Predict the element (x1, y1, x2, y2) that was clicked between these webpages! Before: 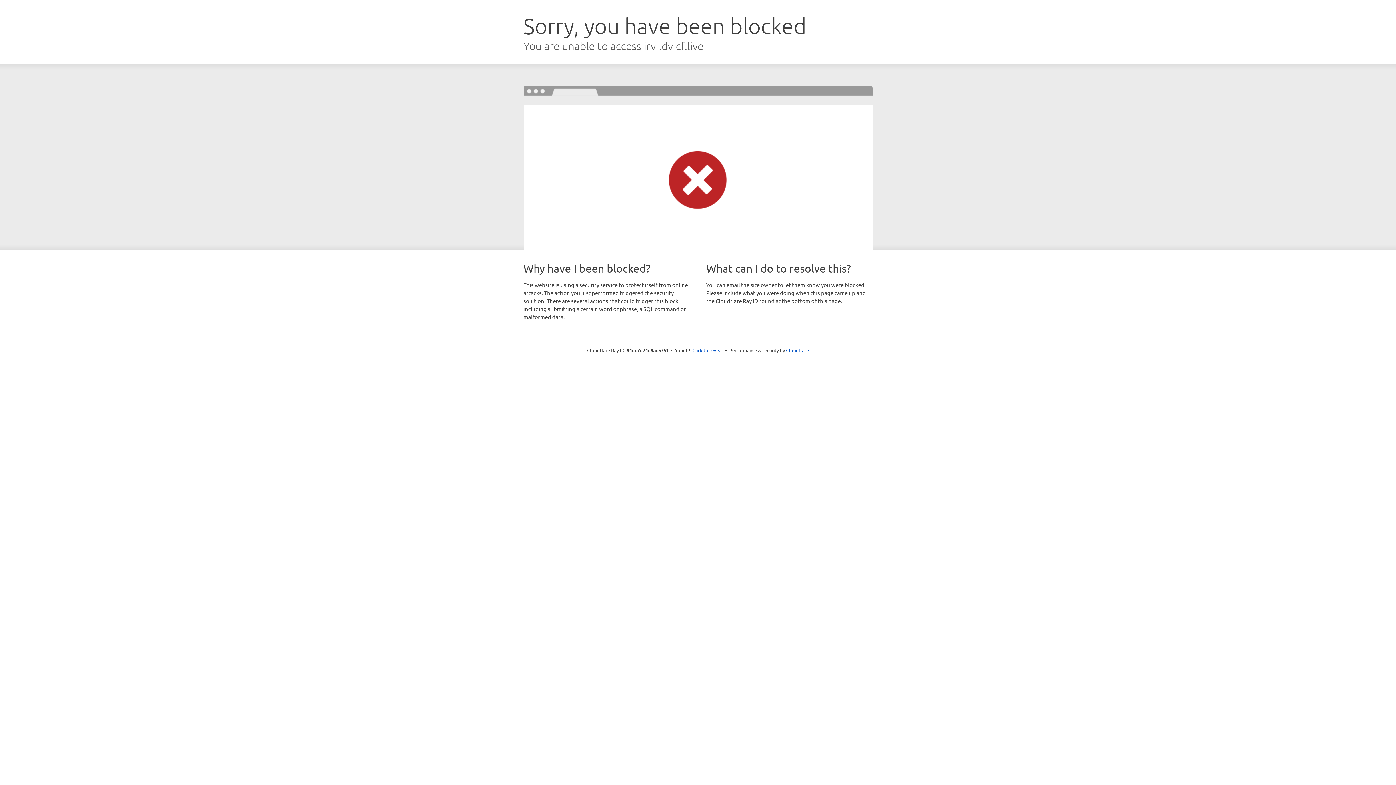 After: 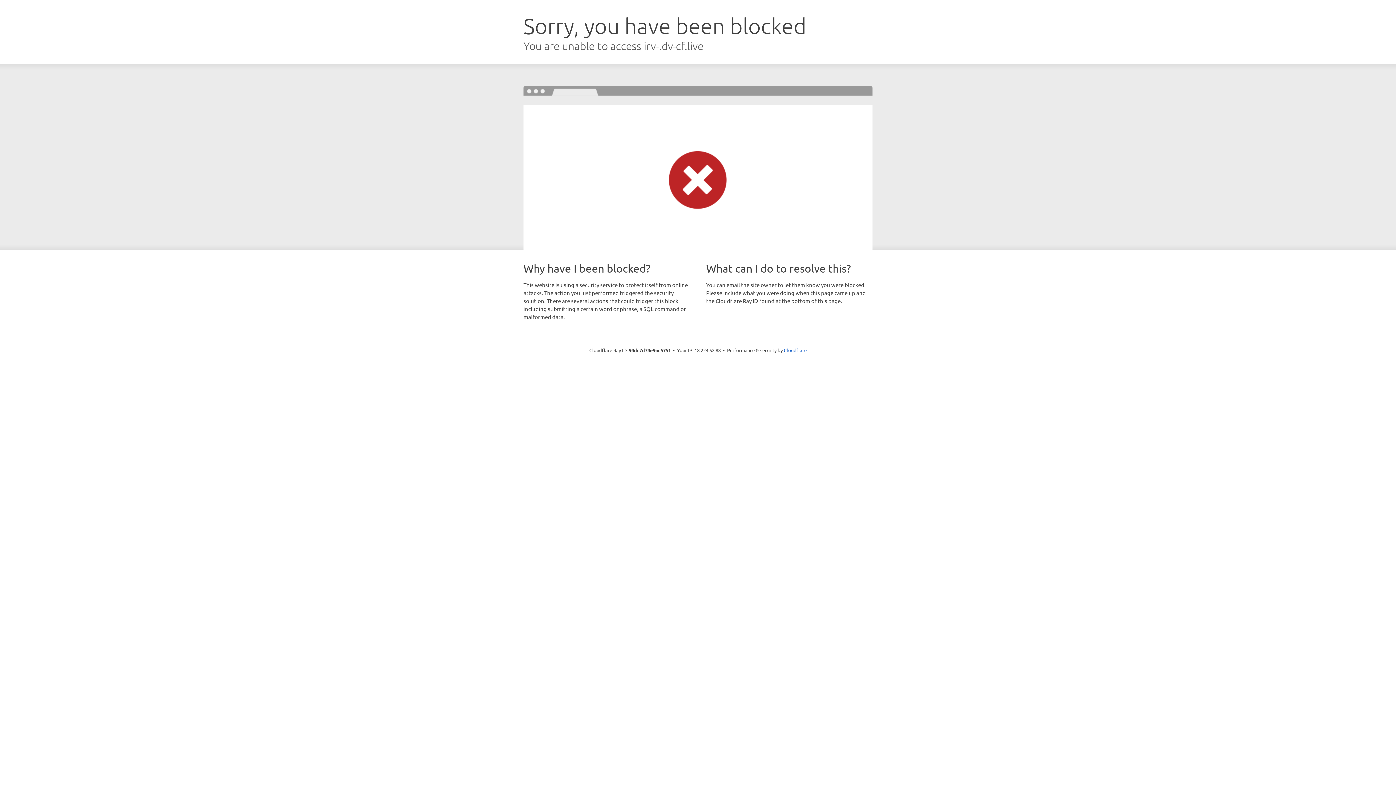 Action: bbox: (692, 346, 723, 353) label: Click to reveal